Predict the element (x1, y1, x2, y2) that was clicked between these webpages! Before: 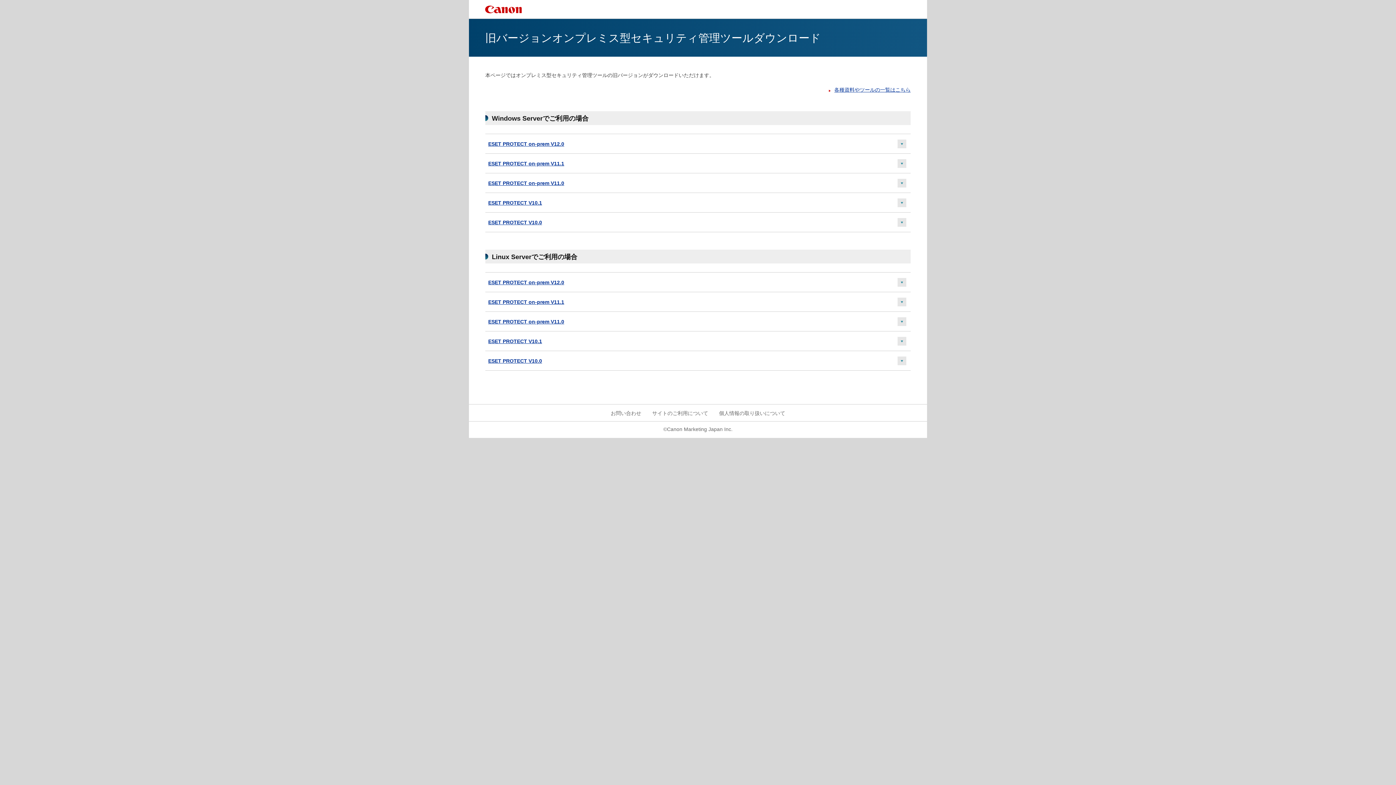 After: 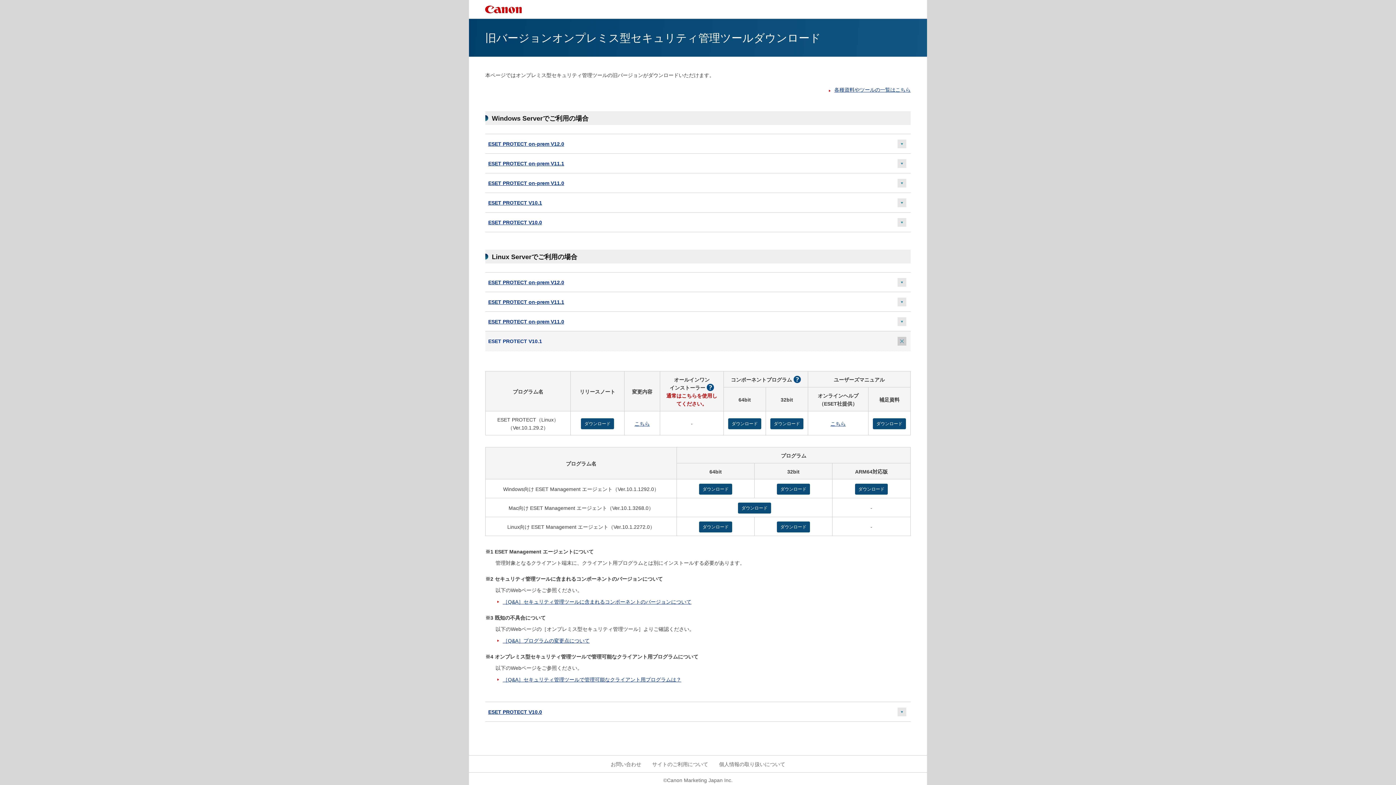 Action: bbox: (485, 331, 910, 350) label: ESET PROTECT V10.1
開く